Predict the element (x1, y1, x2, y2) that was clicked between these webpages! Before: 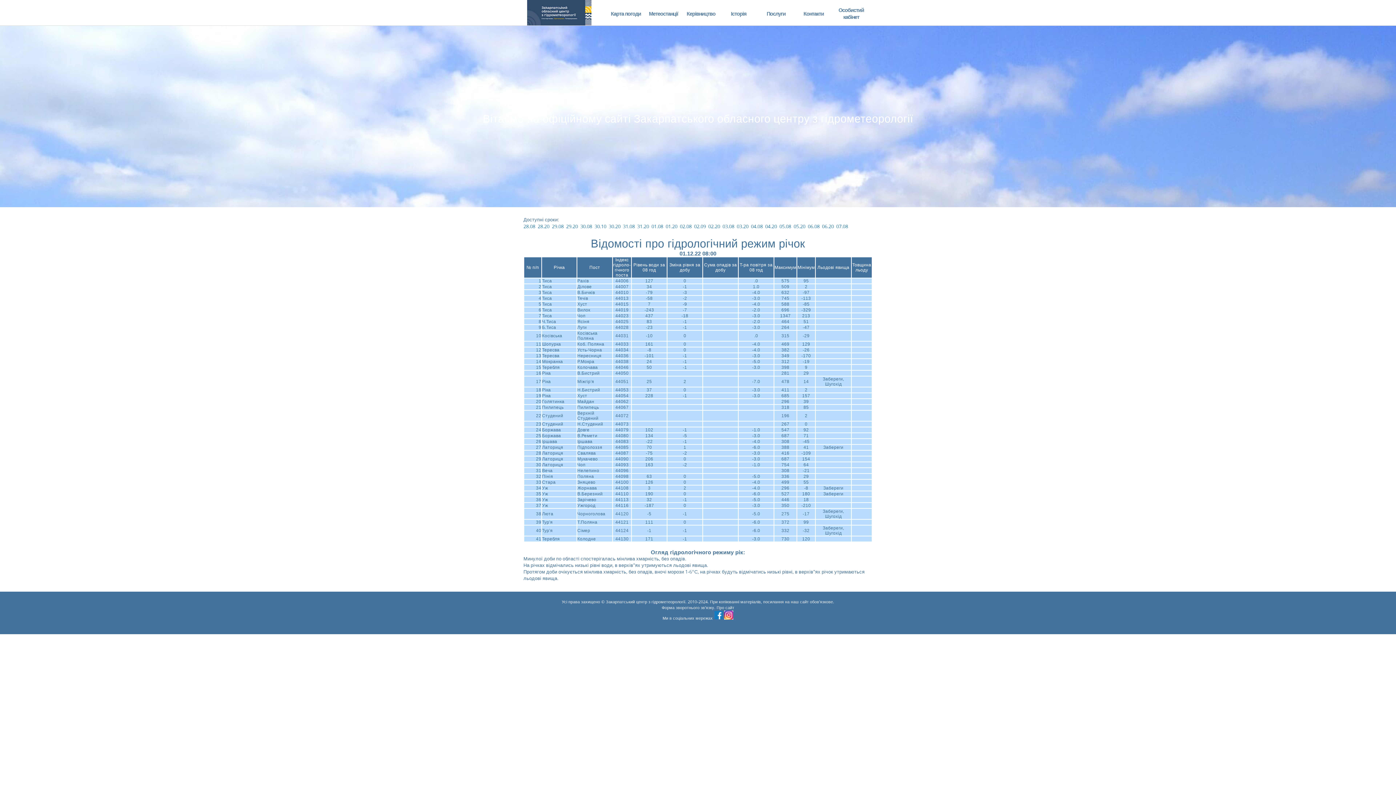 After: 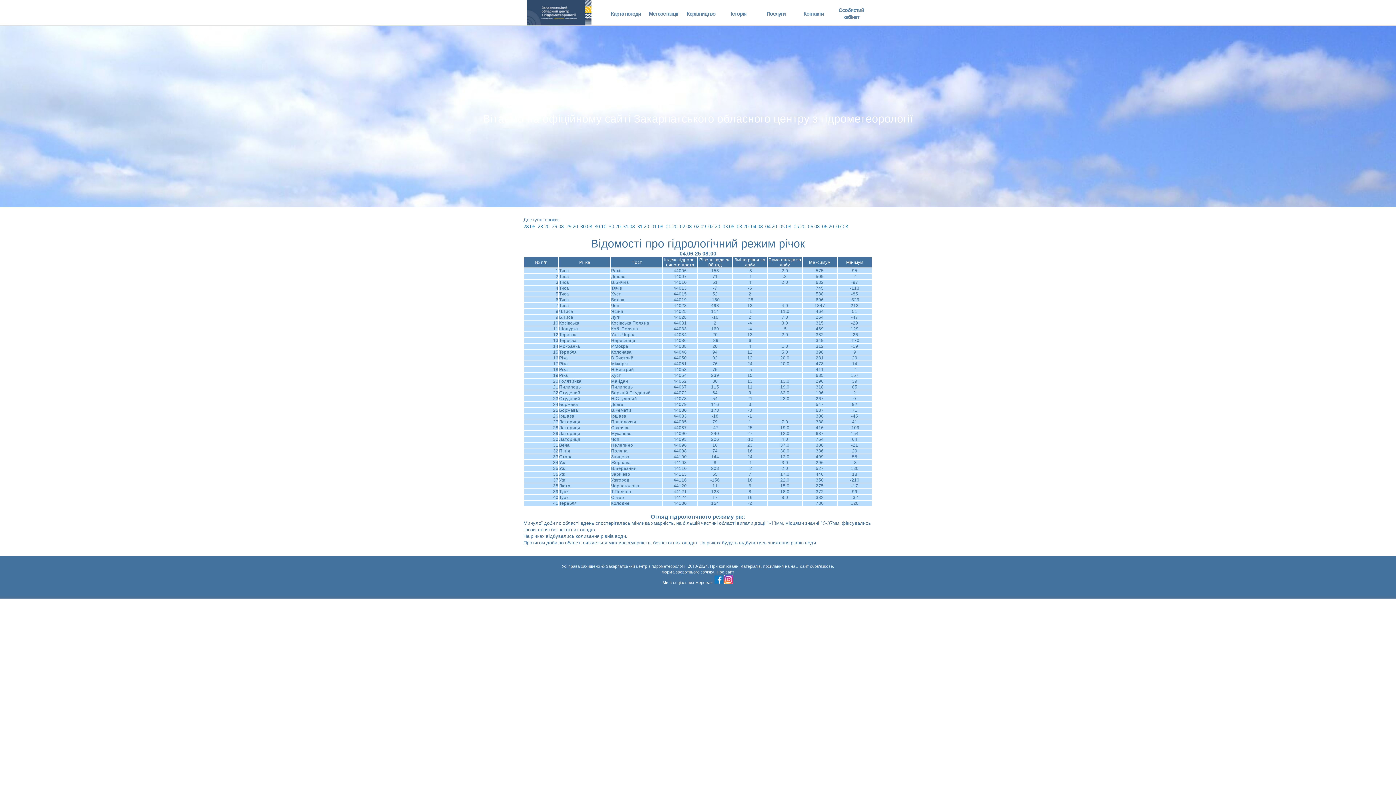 Action: bbox: (751, 223, 763, 229) label: 04.08